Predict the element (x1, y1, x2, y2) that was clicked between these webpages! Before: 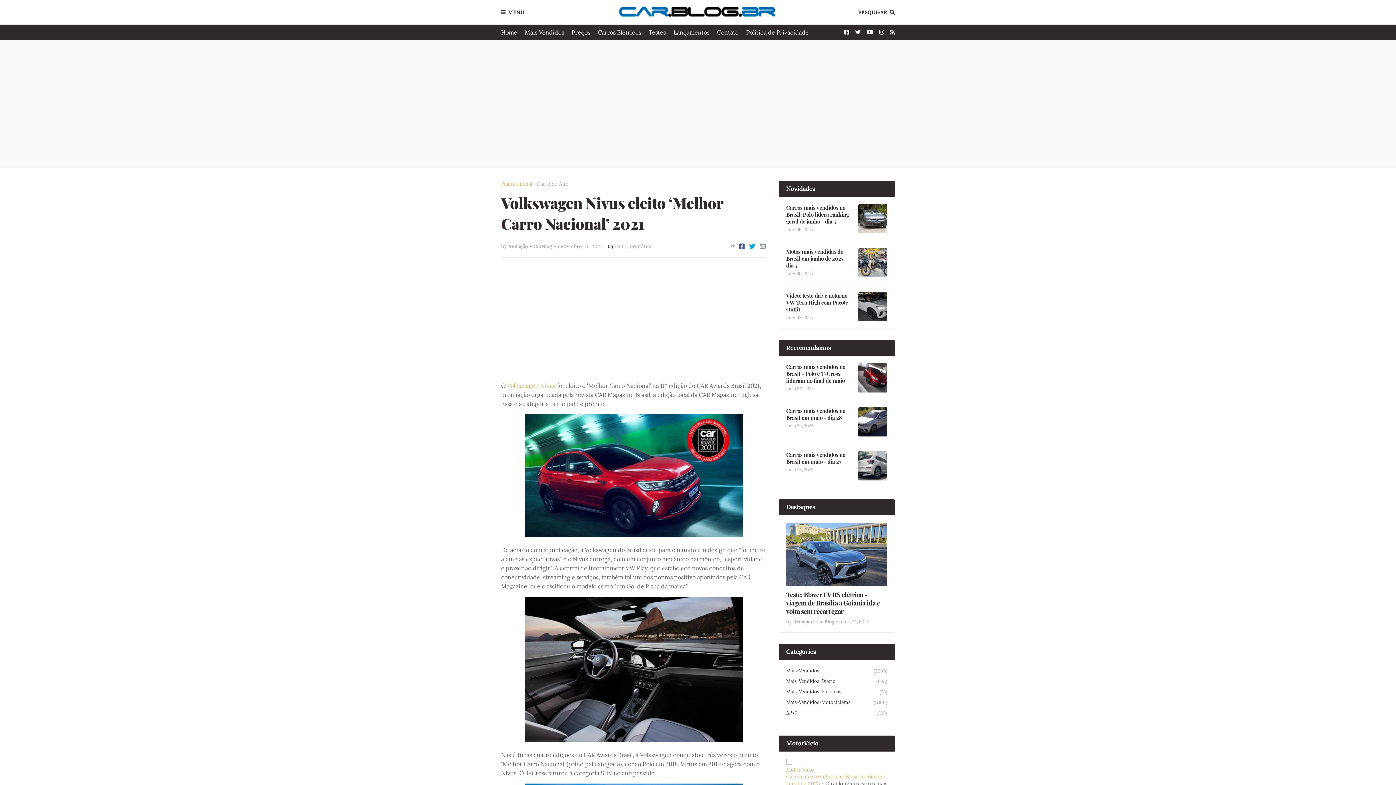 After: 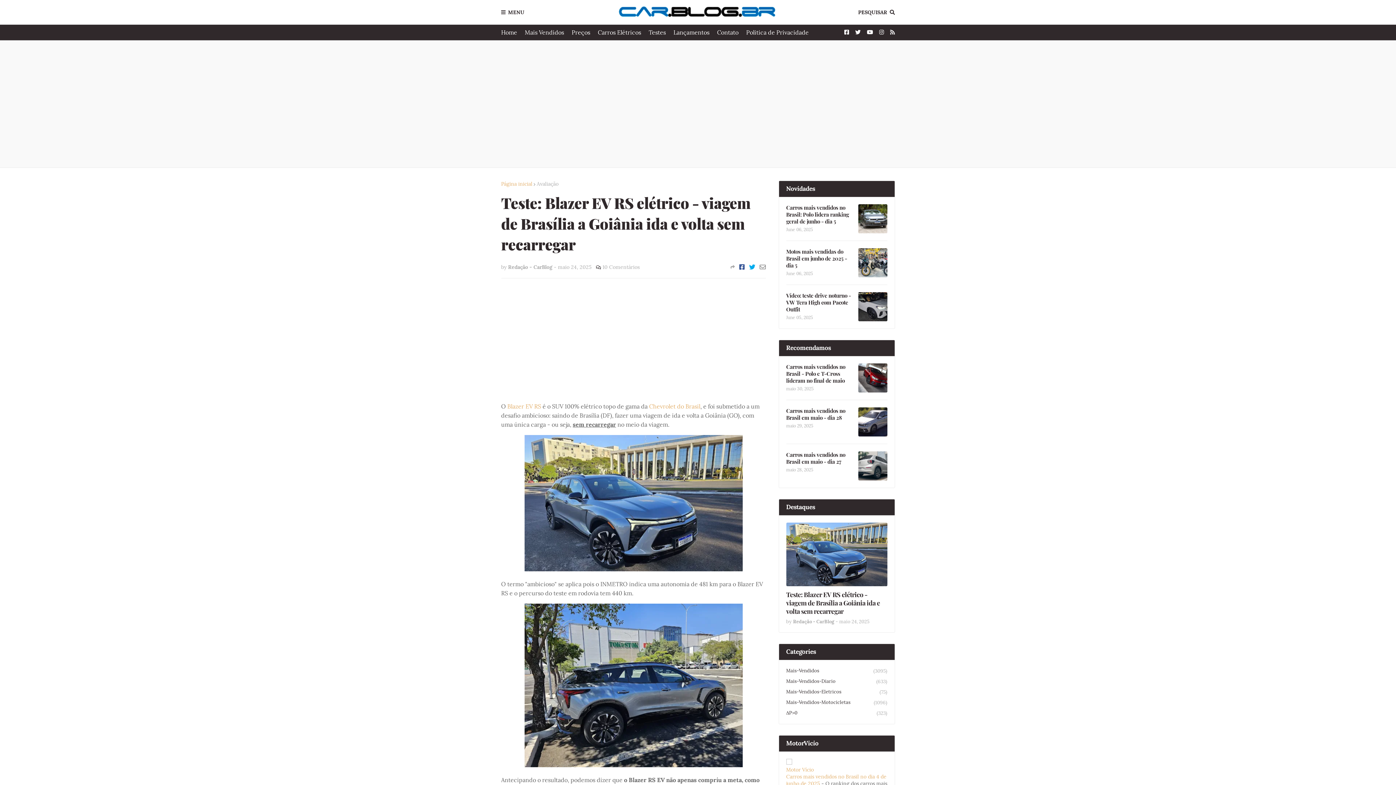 Action: bbox: (786, 522, 887, 586)